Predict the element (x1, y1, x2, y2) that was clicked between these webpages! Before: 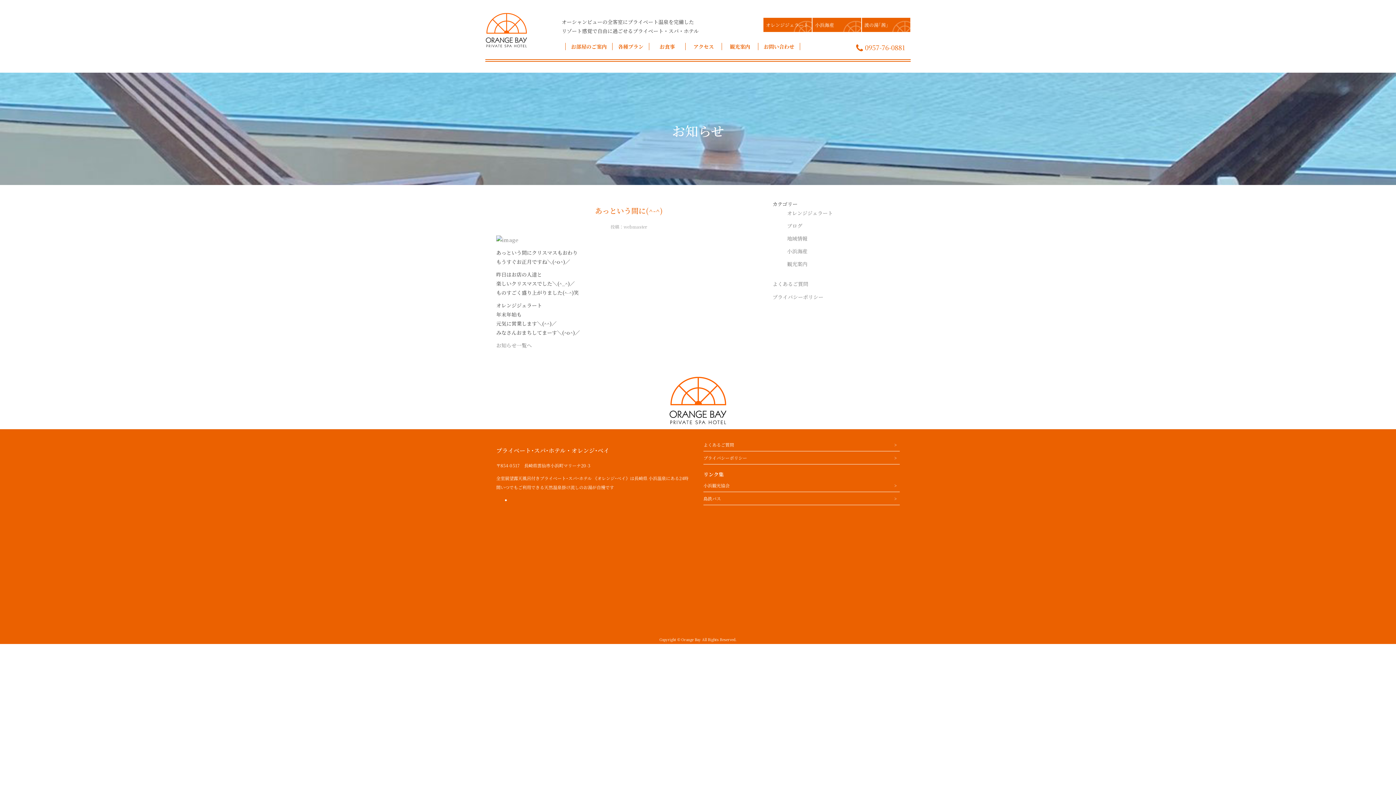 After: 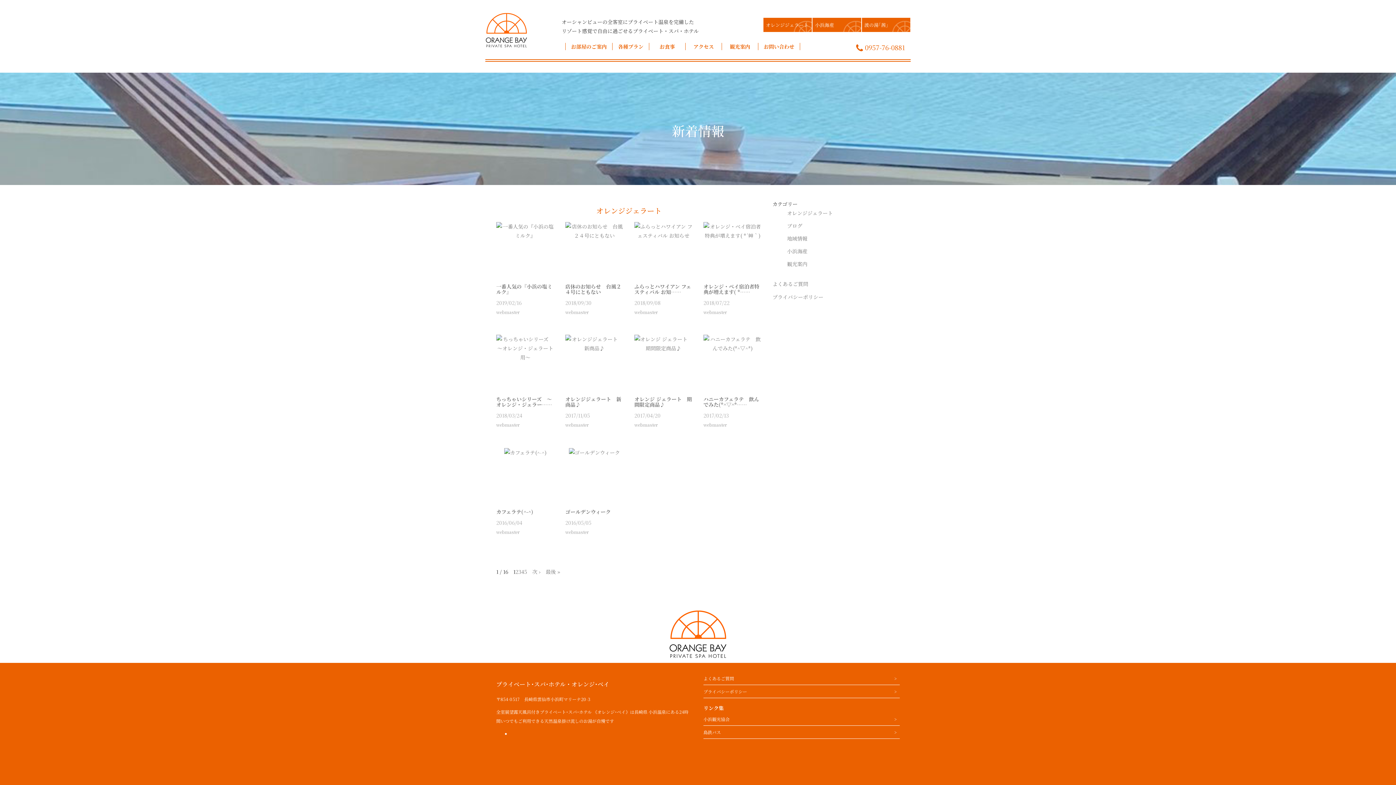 Action: label: オレンジジェラート bbox: (787, 209, 833, 216)